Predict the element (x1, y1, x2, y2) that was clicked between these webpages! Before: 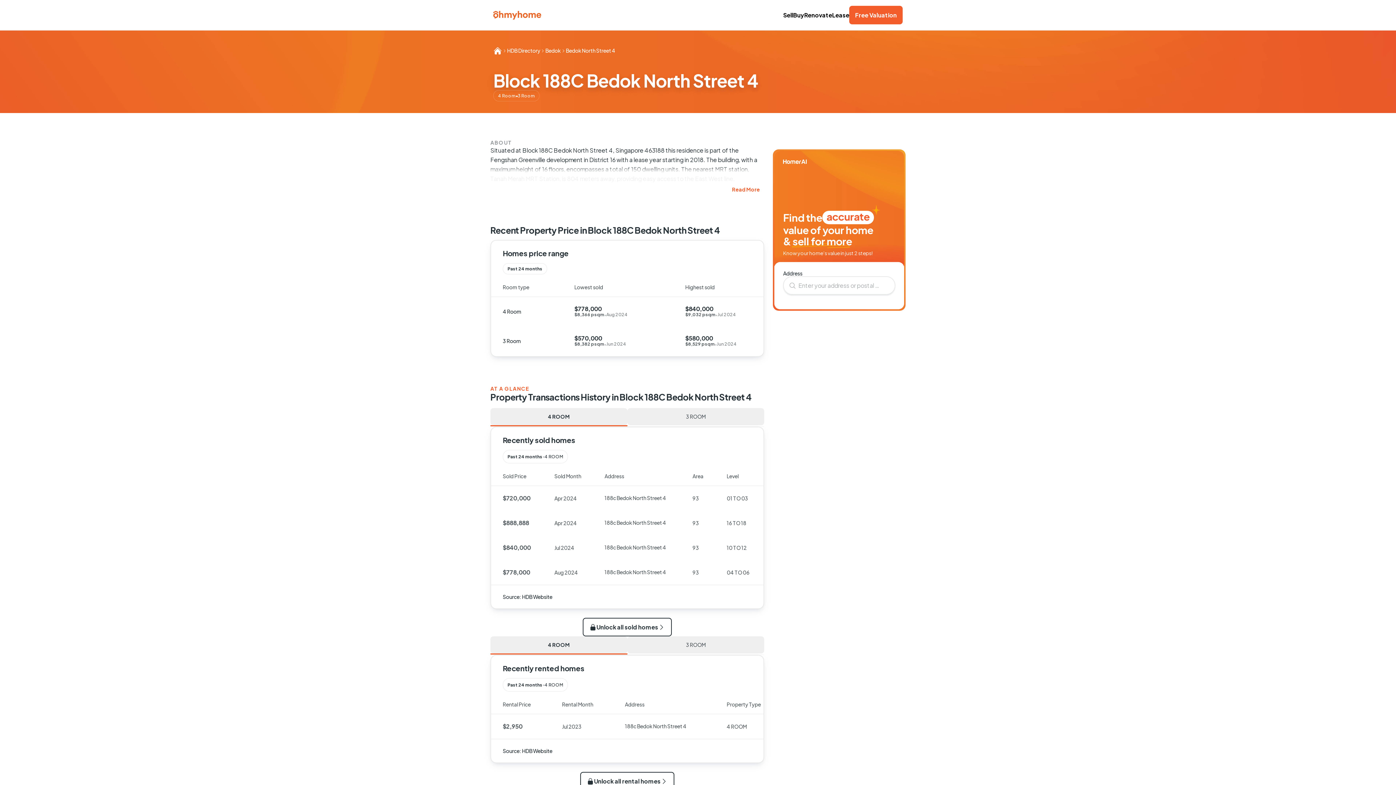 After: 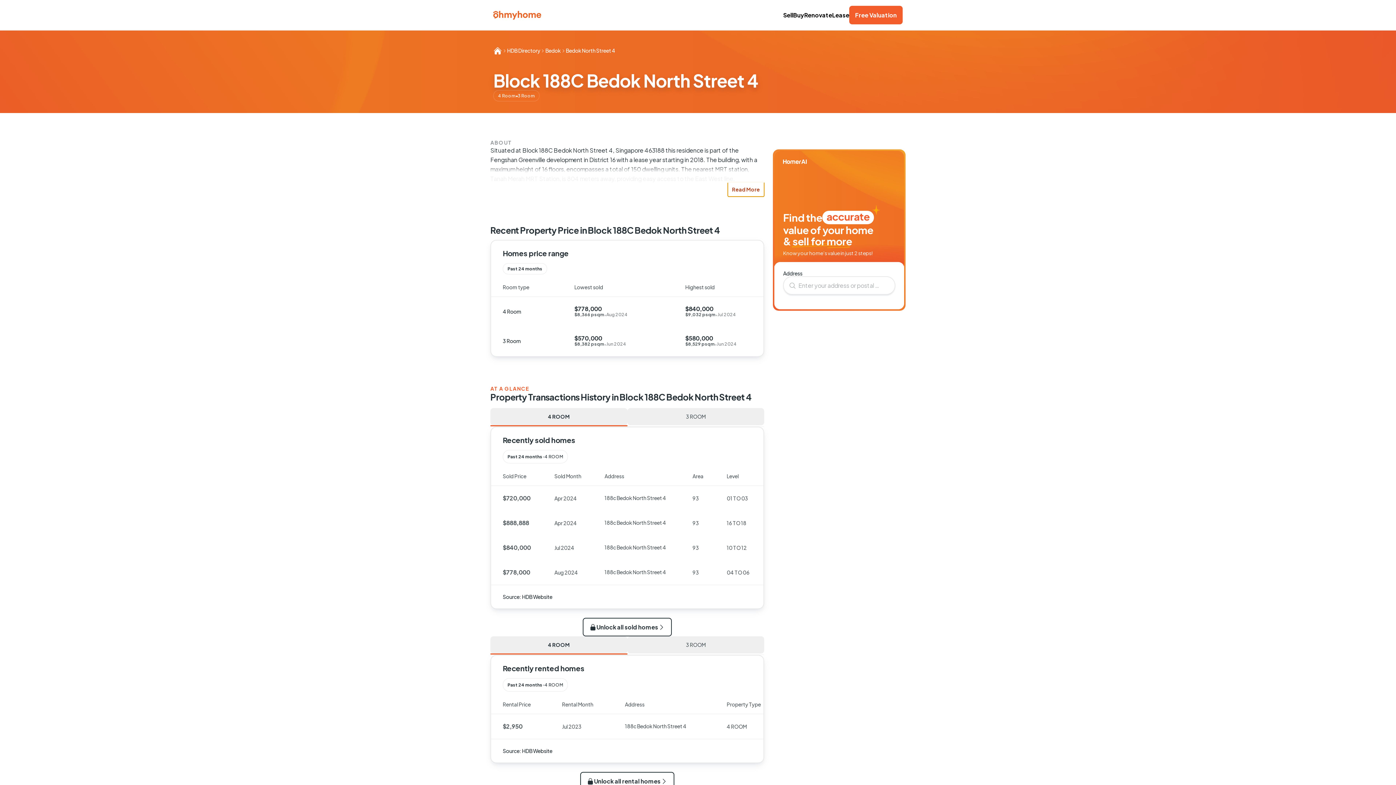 Action: label: Read More

Toggle bbox: (727, 182, 764, 196)